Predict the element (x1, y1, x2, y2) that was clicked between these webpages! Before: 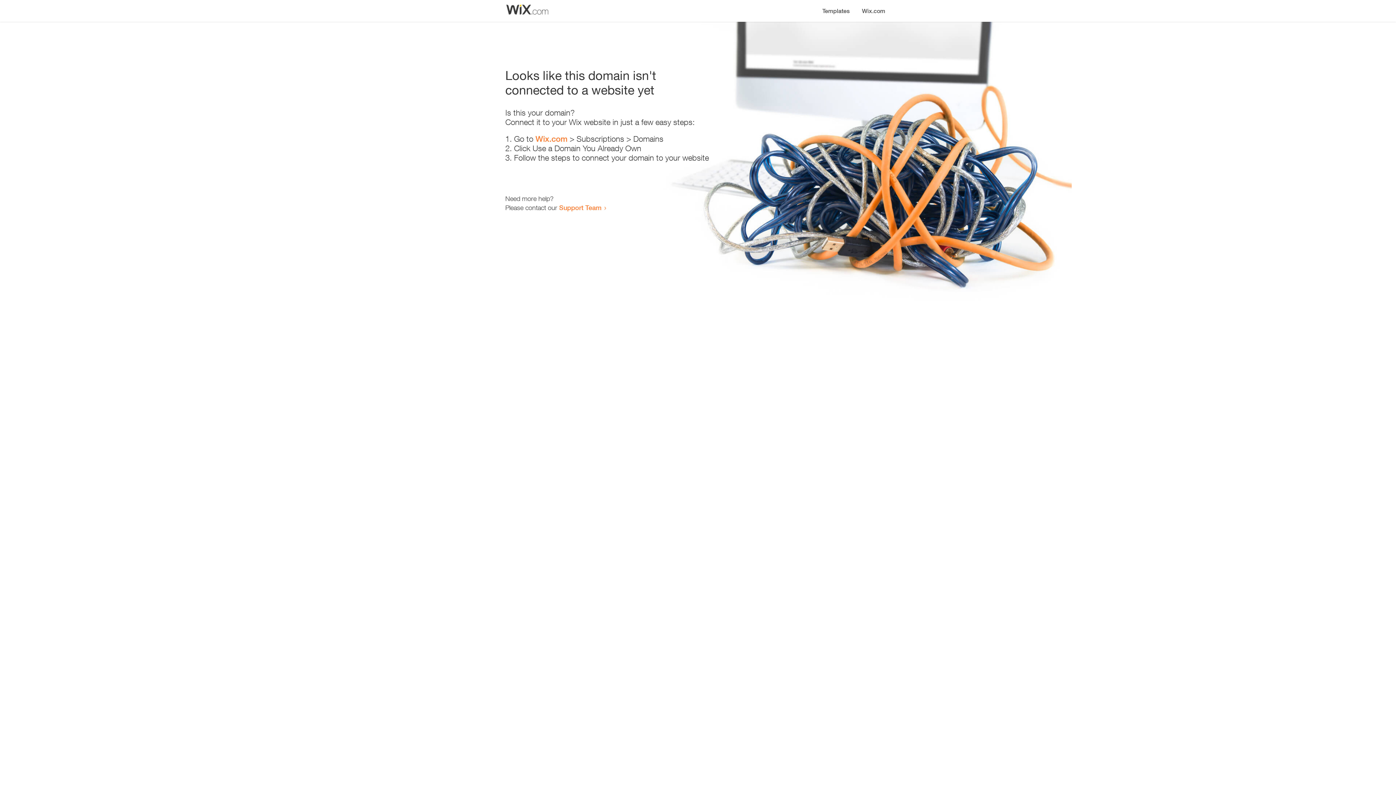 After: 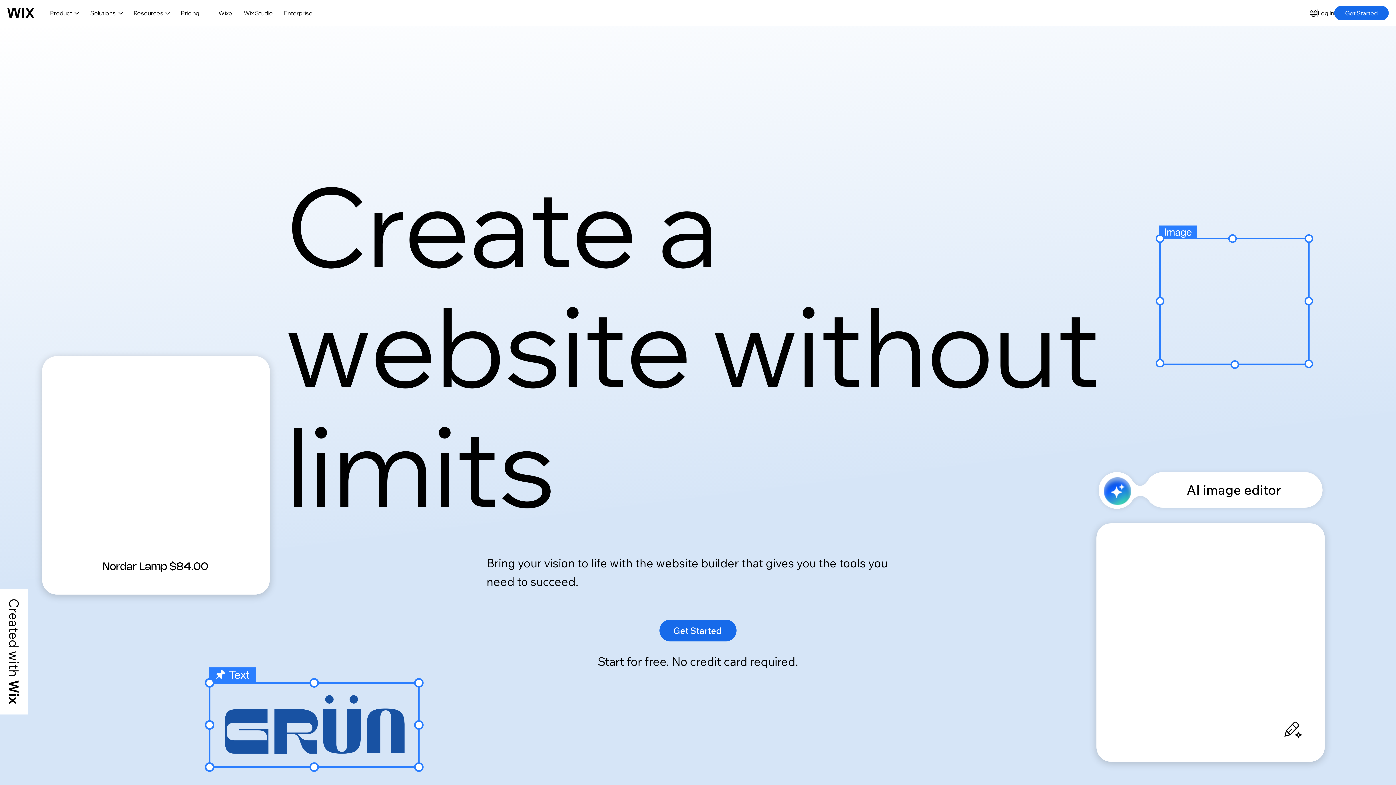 Action: bbox: (856, 0, 890, 14) label: Wix.com